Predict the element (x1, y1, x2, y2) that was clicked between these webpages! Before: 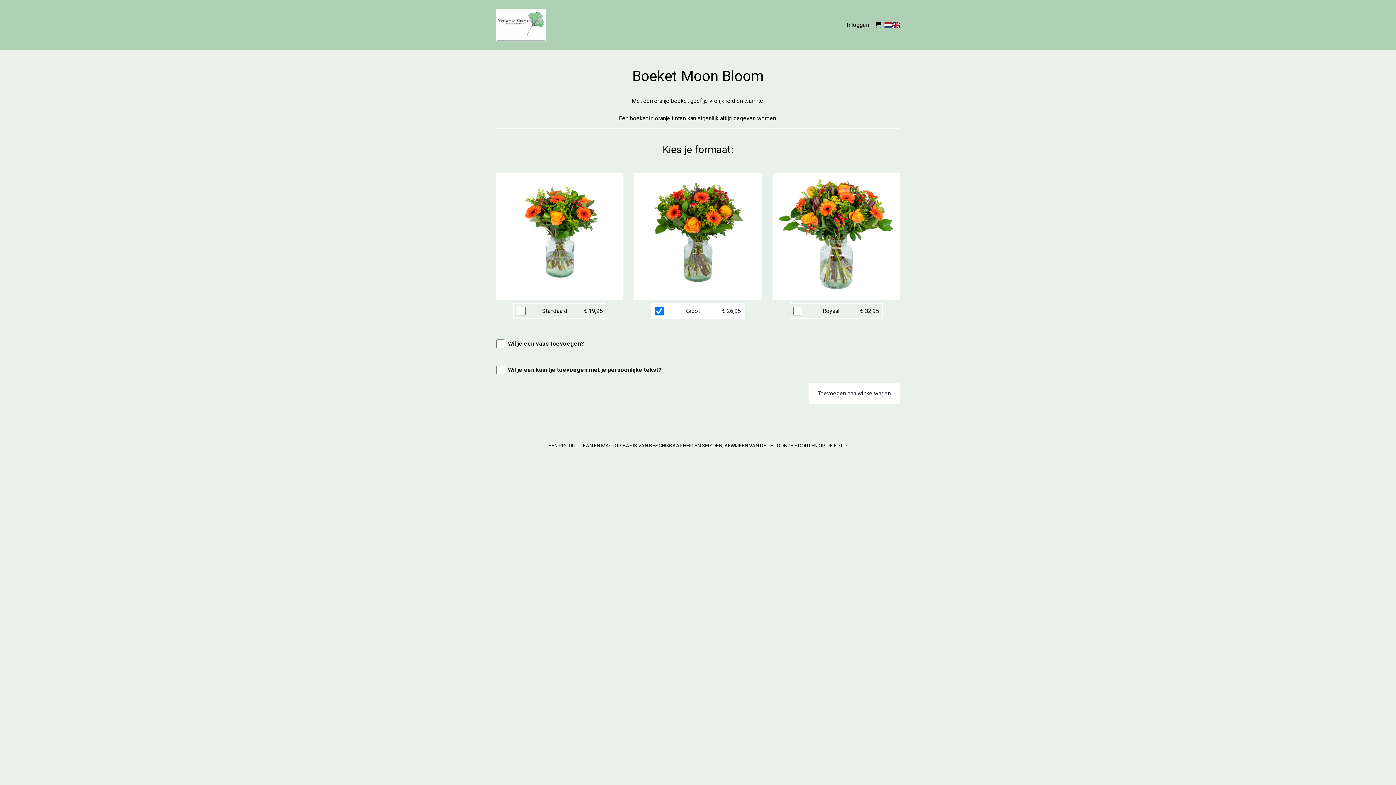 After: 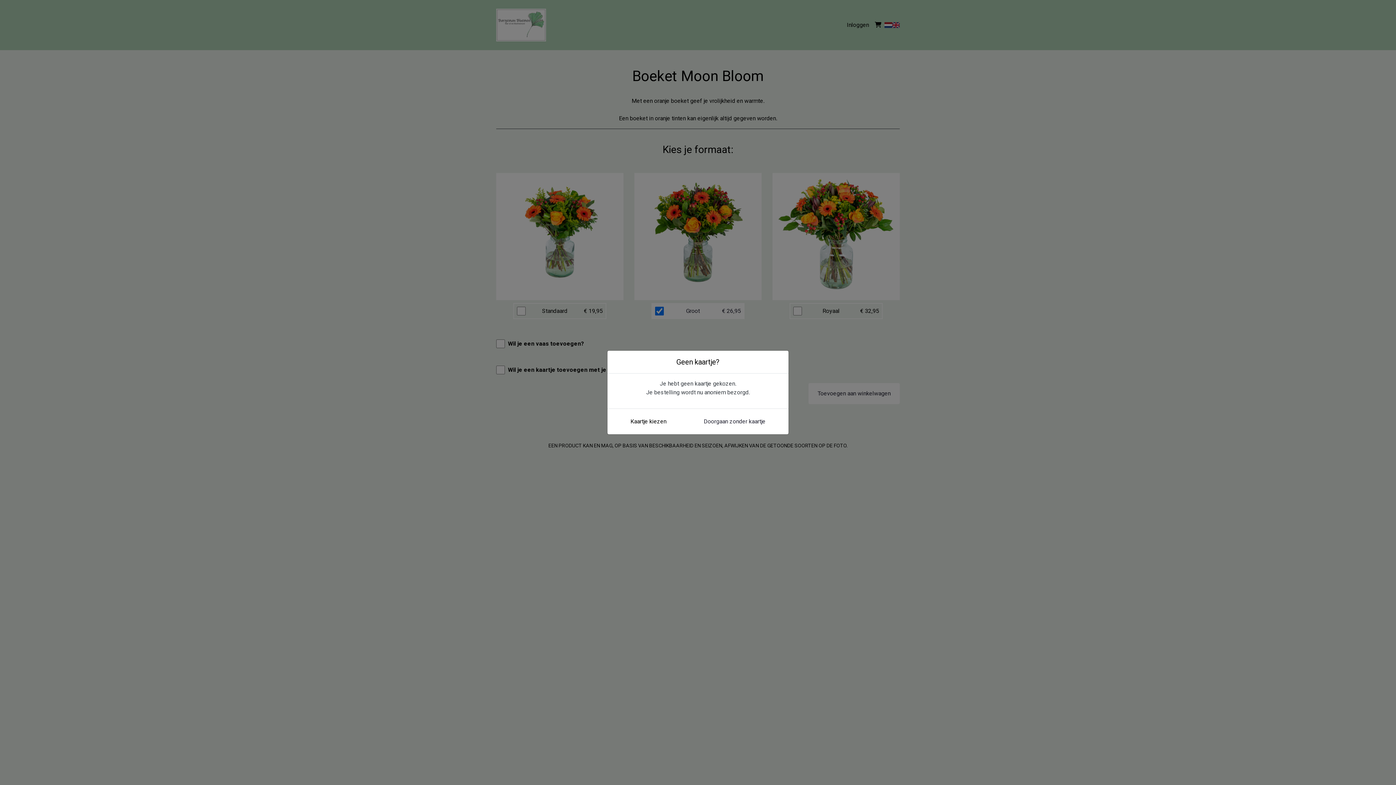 Action: label: Toevoegen aan winkelwagen bbox: (808, 383, 900, 404)